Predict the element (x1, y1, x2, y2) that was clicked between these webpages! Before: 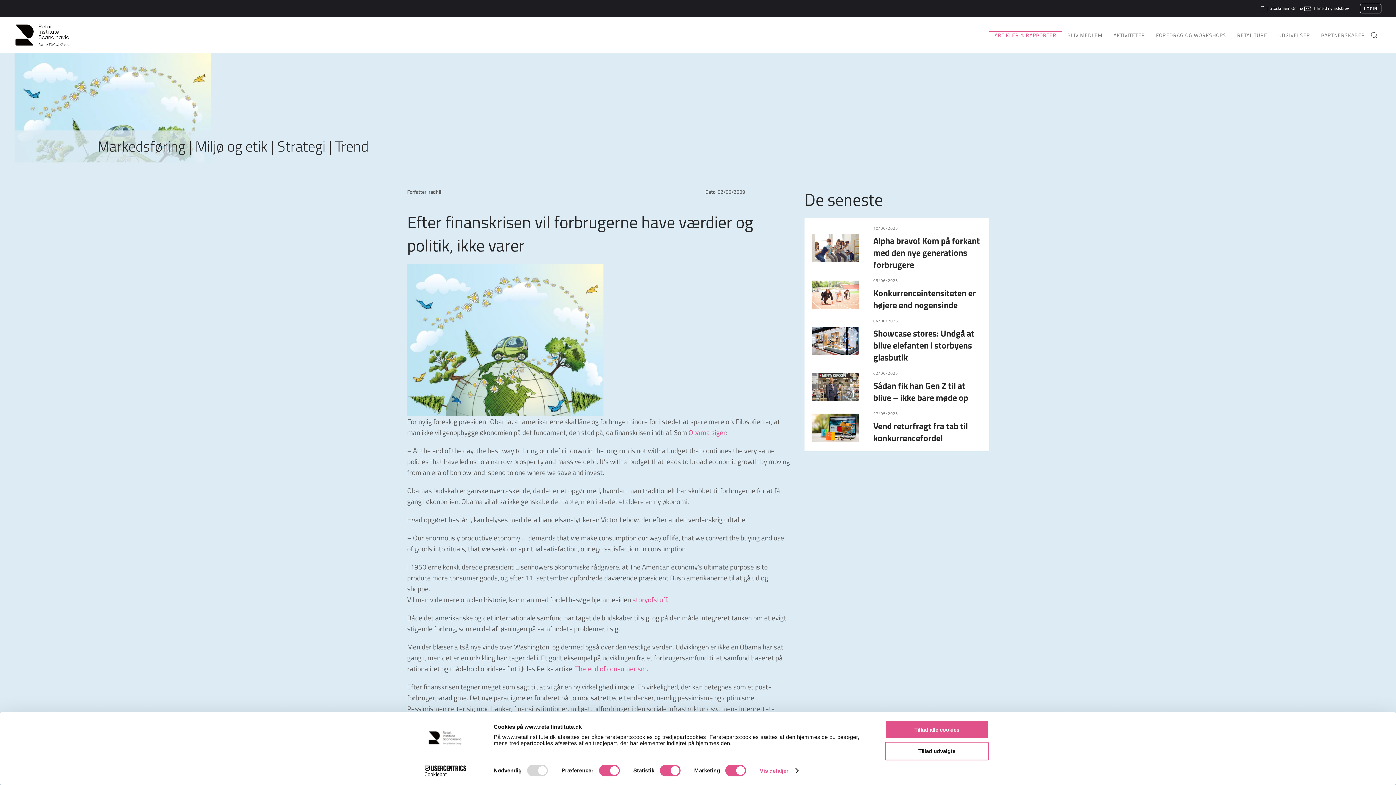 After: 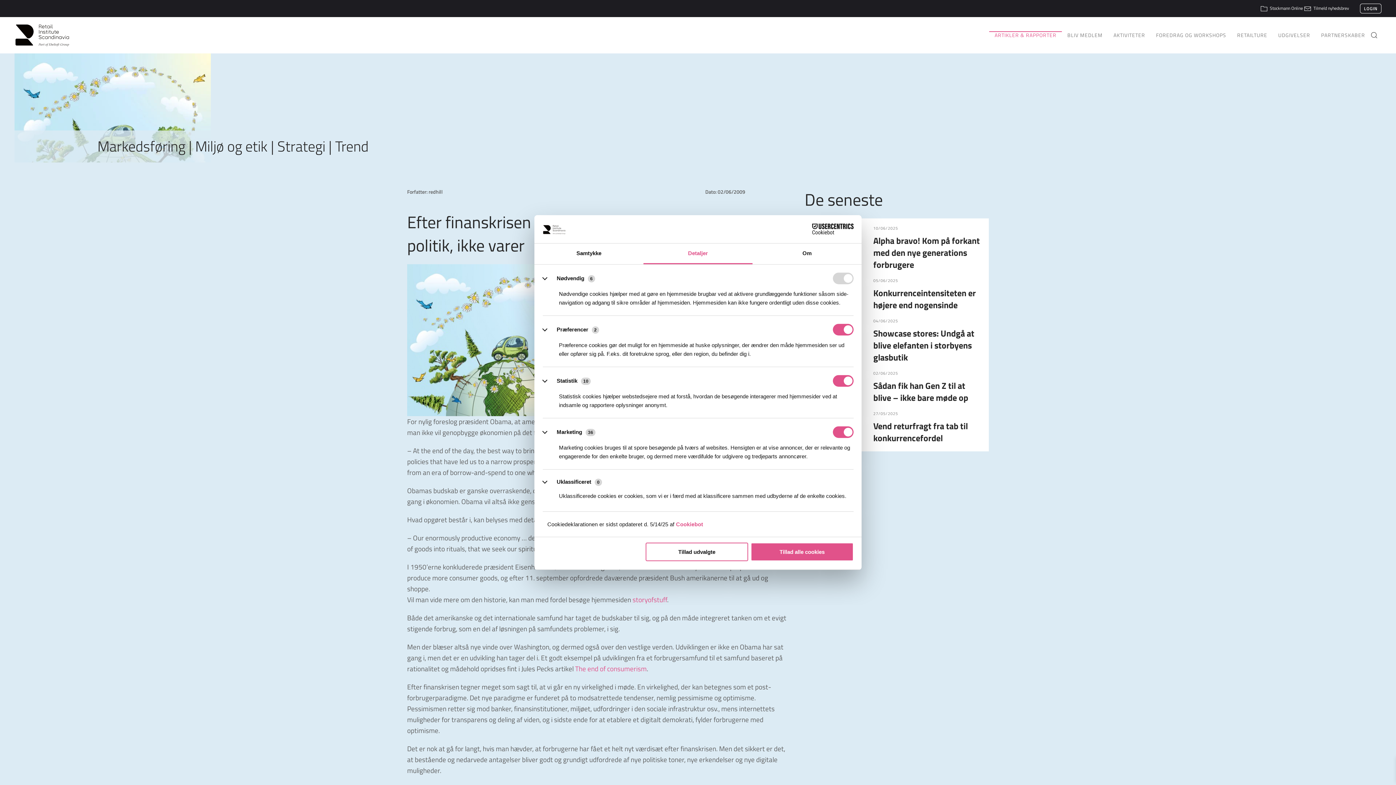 Action: bbox: (759, 765, 798, 776) label: Vis detaljer